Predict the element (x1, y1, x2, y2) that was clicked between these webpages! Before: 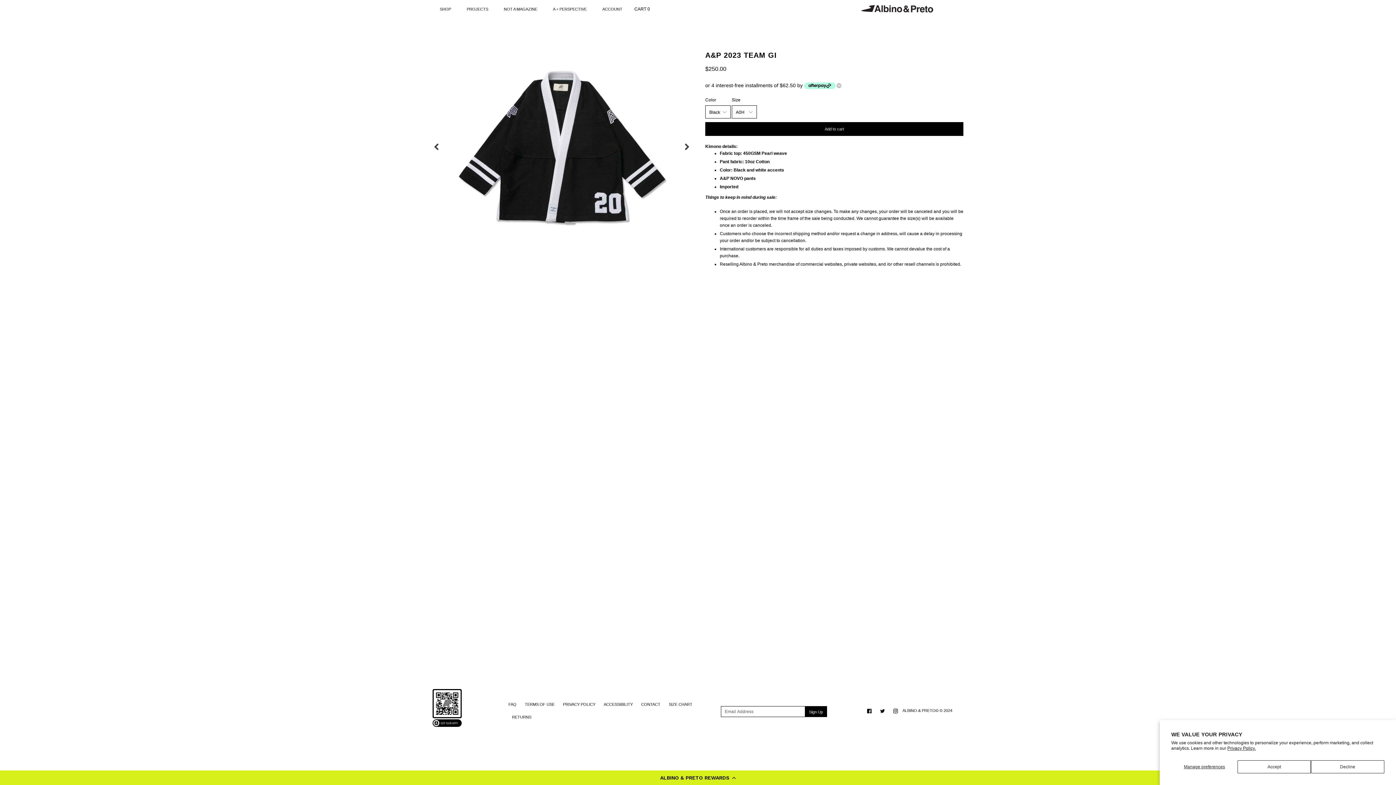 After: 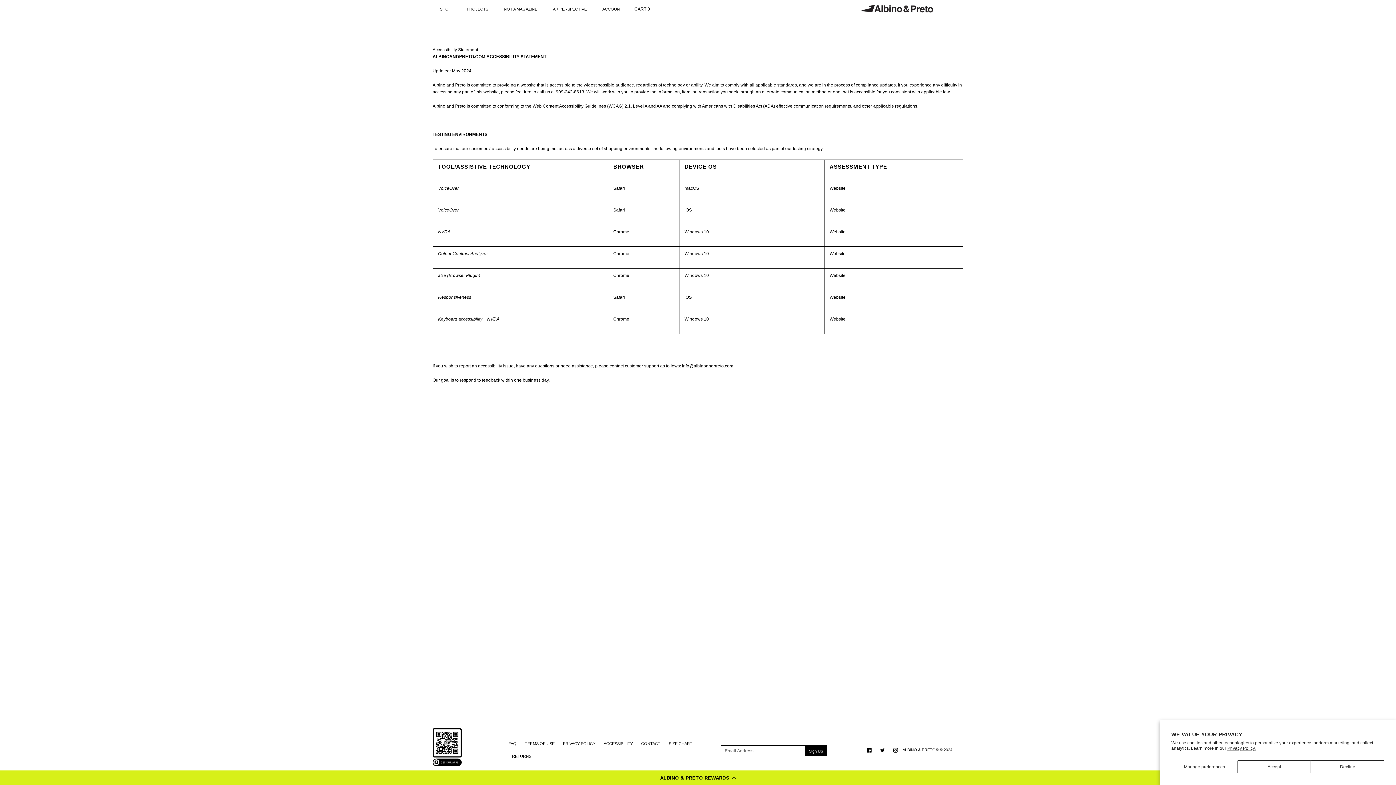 Action: bbox: (603, 702, 632, 706) label: ACCESSIBILITY